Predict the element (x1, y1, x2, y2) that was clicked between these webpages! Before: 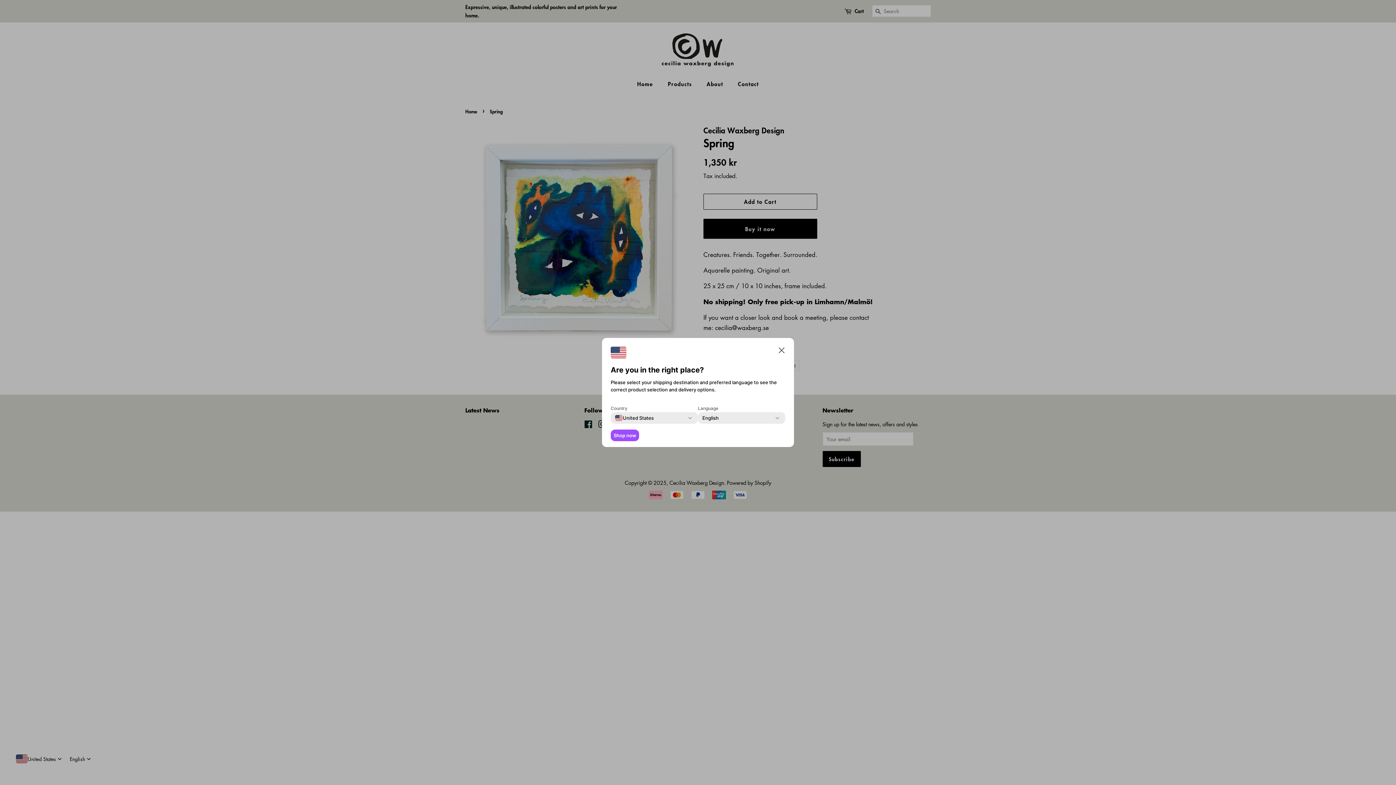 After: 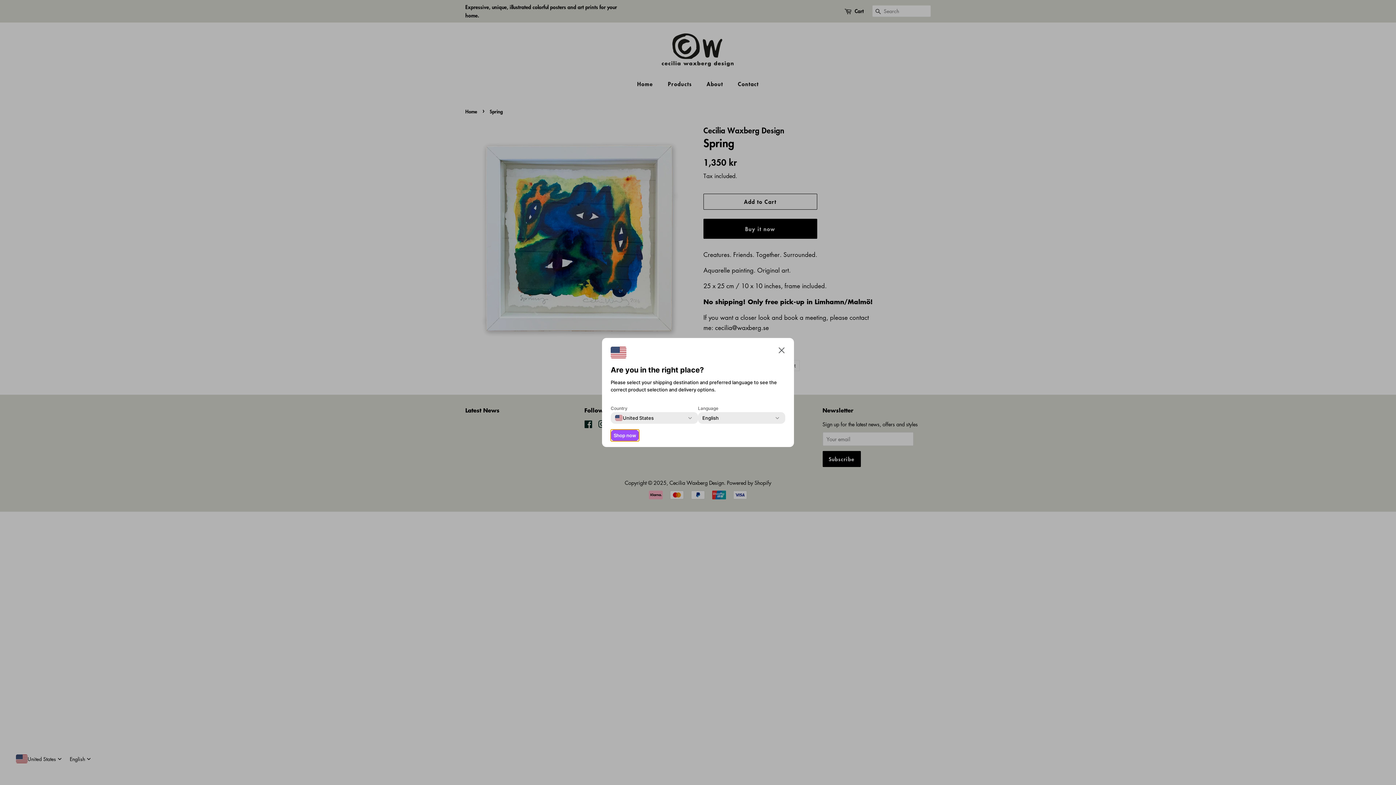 Action: bbox: (610, 429, 639, 441) label: Shop now